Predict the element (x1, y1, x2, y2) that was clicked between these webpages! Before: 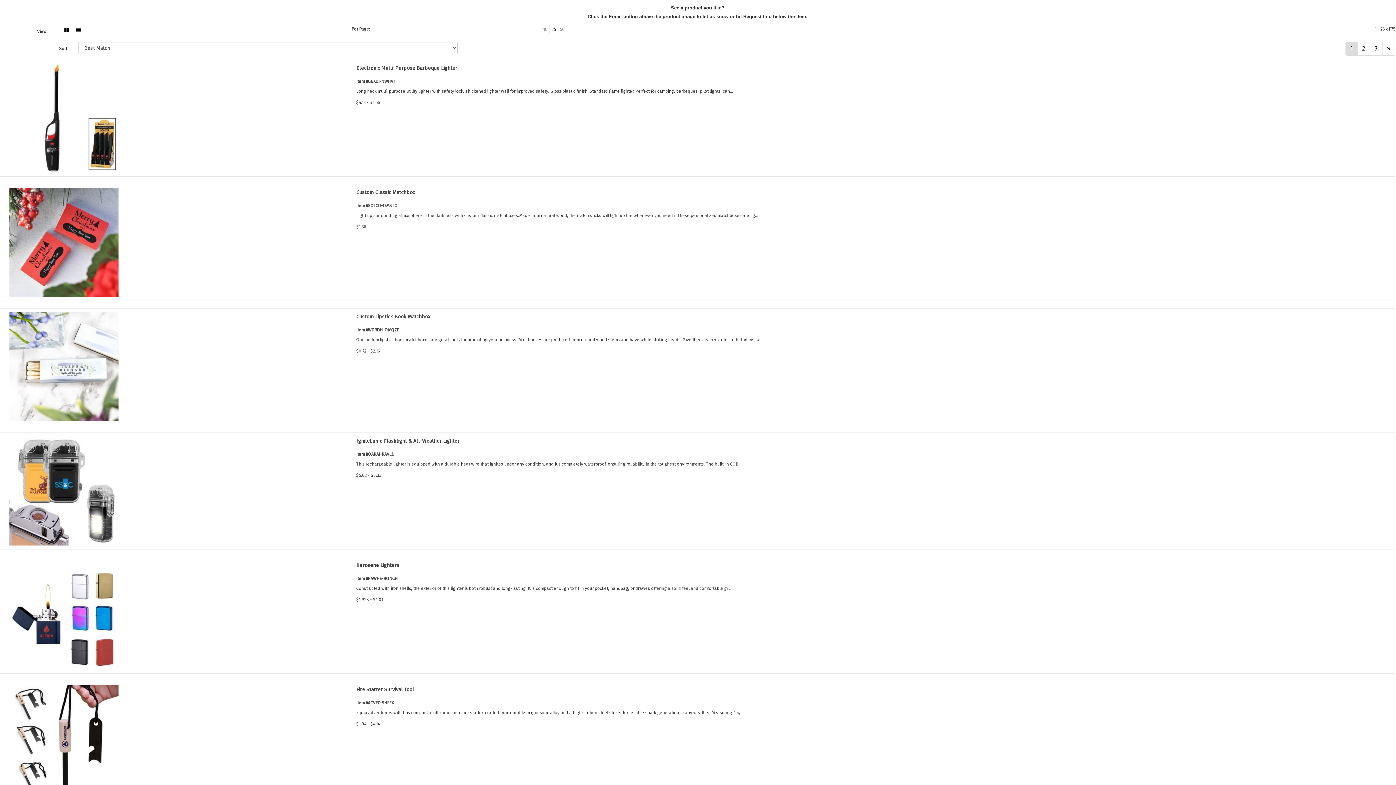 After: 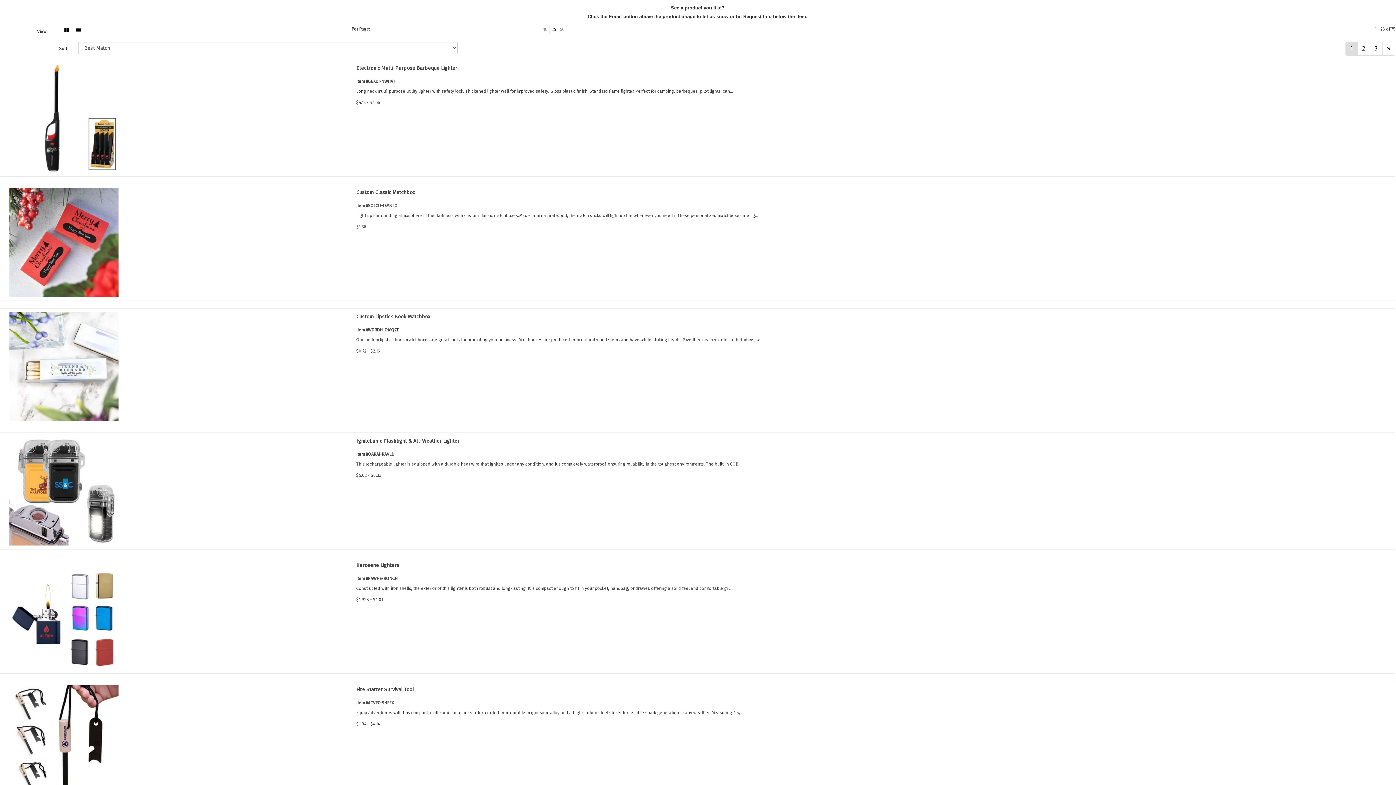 Action: label: 25 bbox: (549, 26, 557, 32)